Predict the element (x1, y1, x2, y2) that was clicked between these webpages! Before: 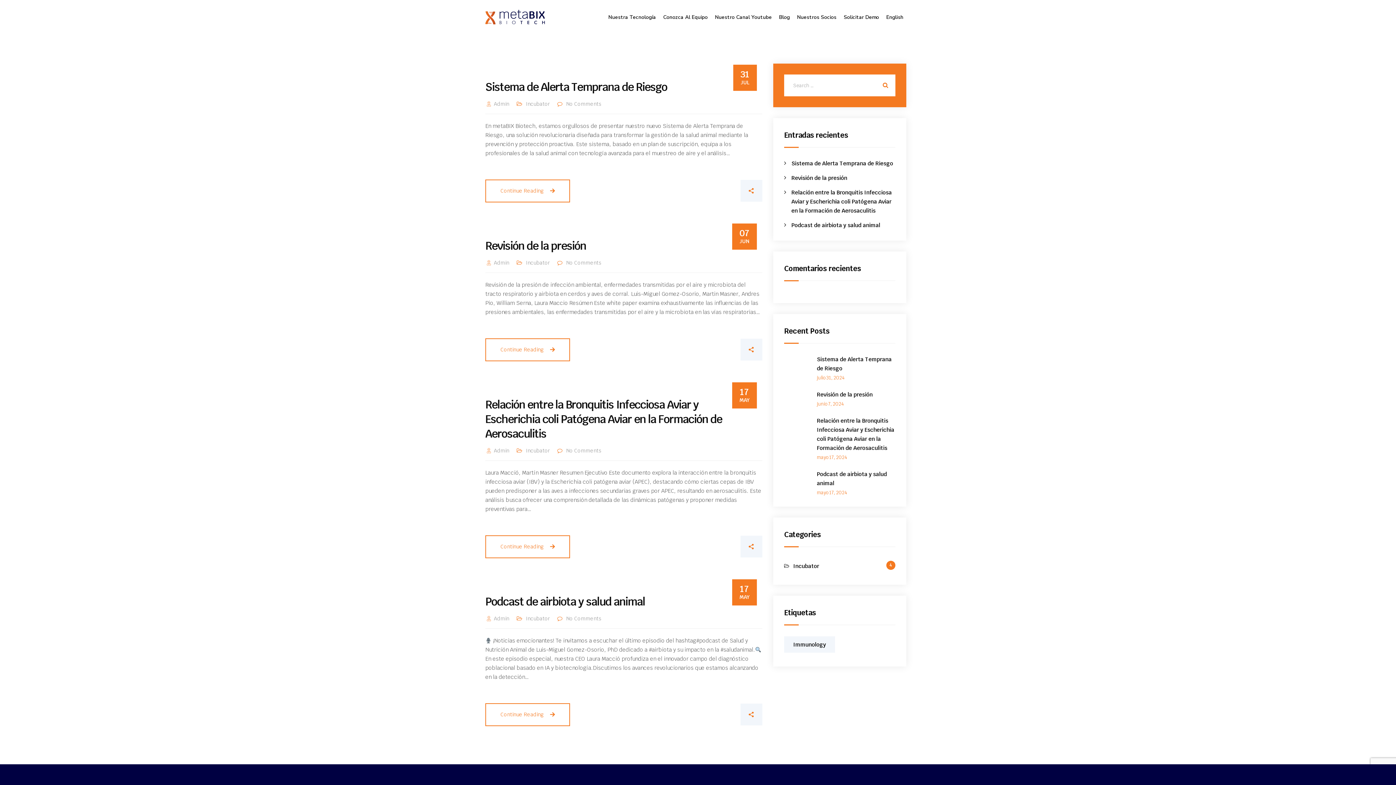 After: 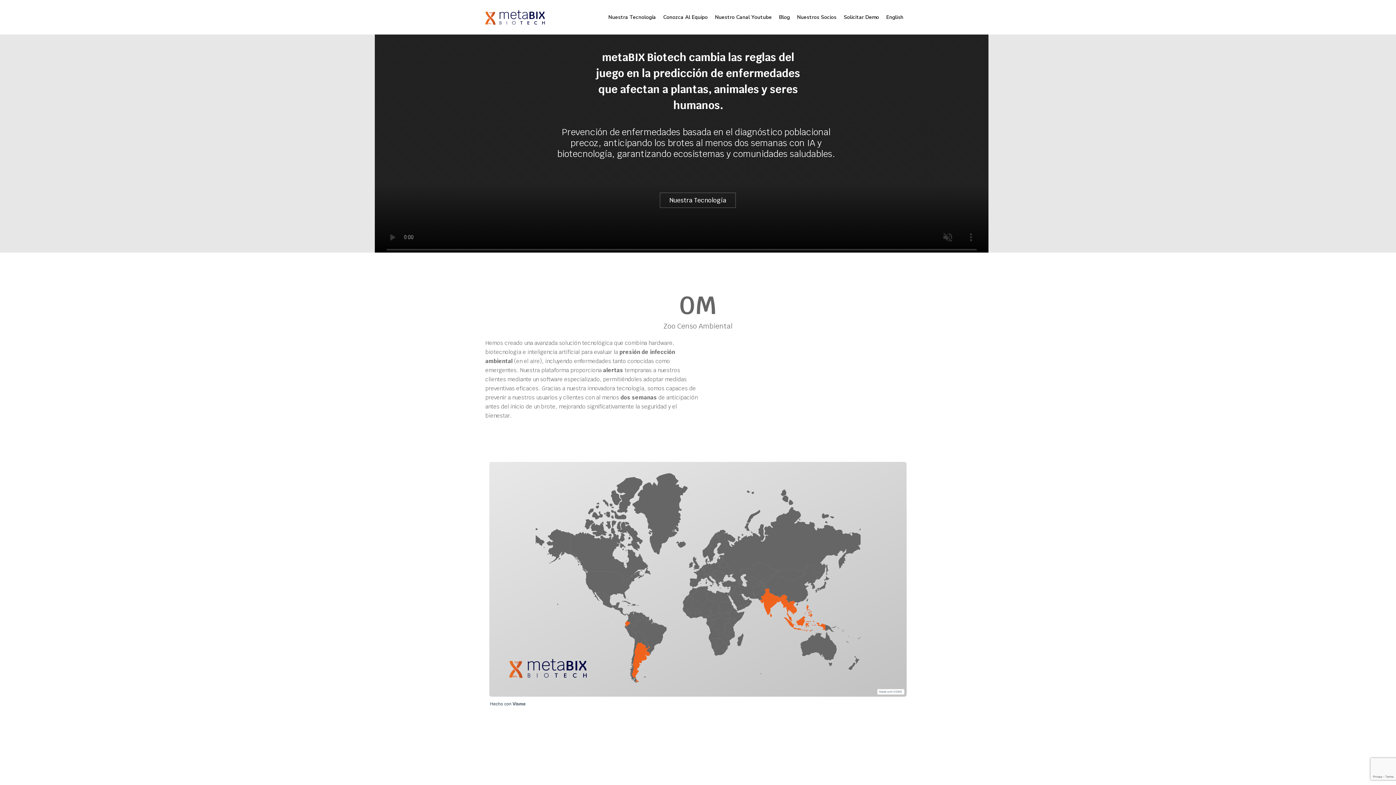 Action: bbox: (873, 74, 895, 96)